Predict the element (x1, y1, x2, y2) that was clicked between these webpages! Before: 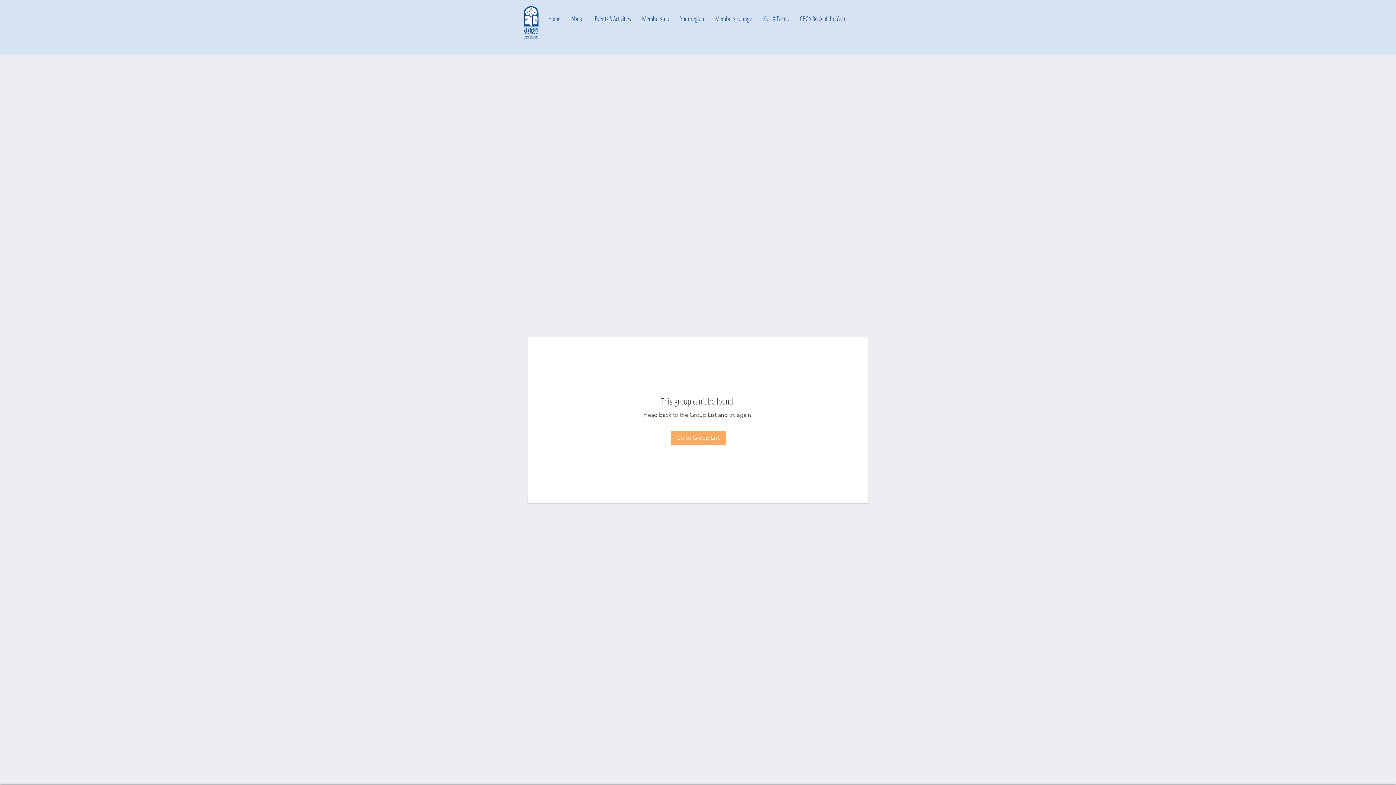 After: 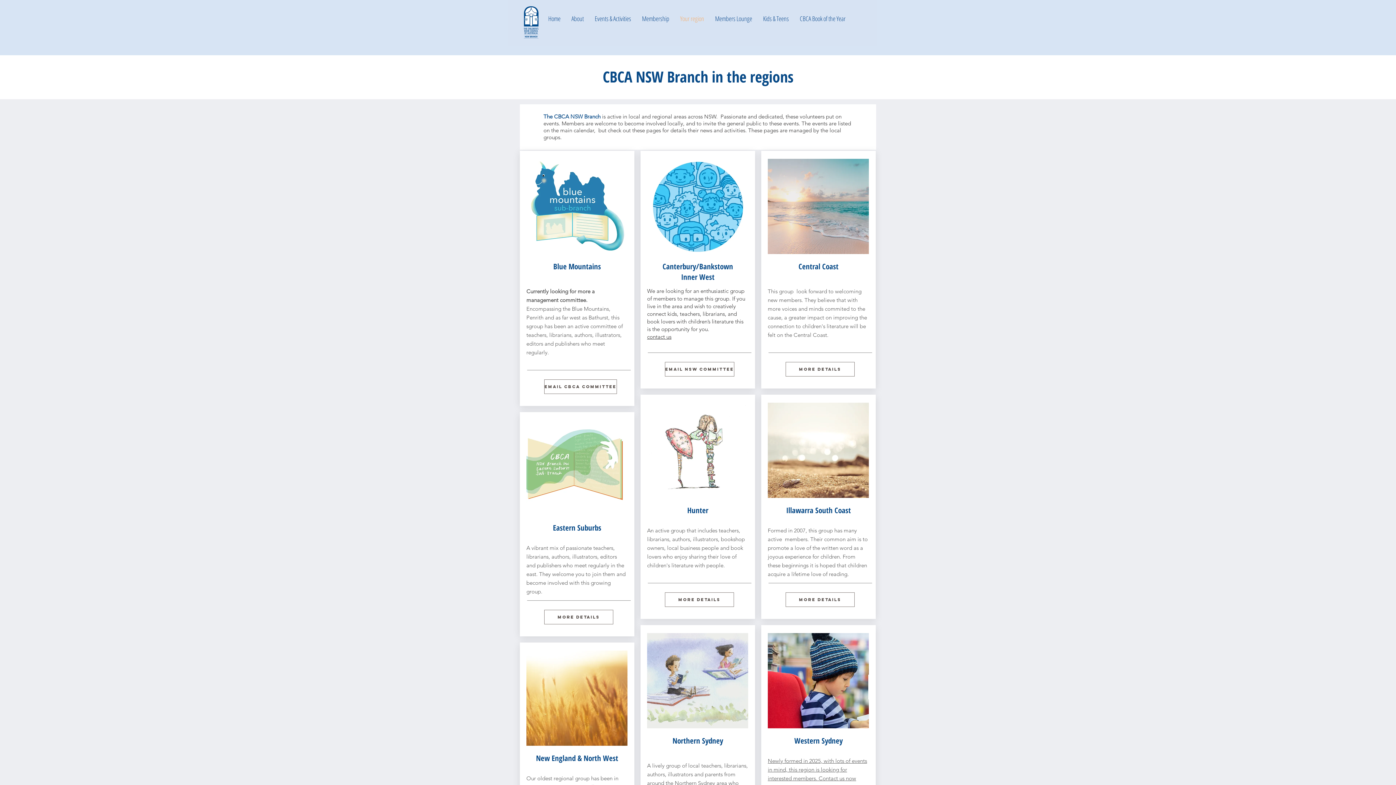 Action: label: Your region bbox: (674, 9, 709, 27)